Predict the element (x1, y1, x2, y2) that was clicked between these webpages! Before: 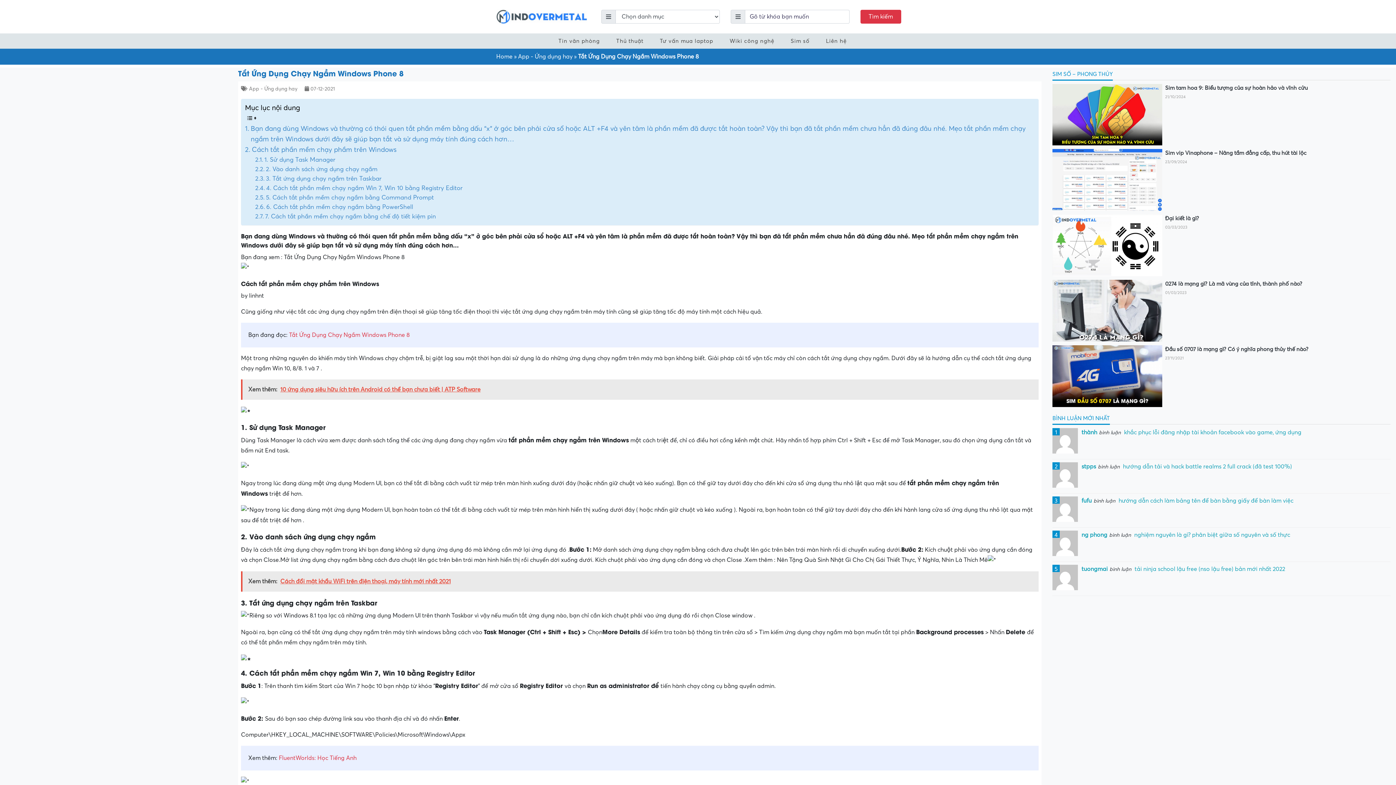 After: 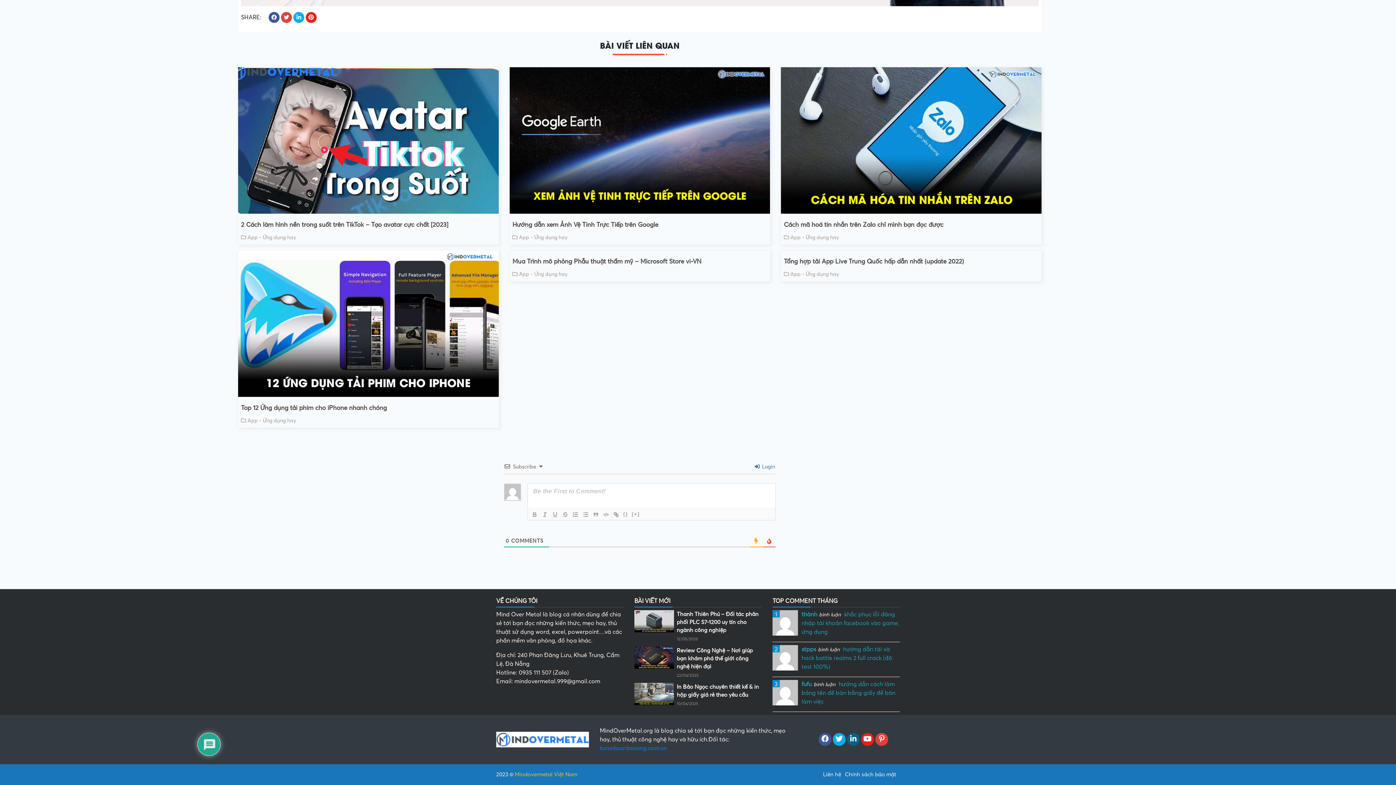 Action: bbox: (255, 202, 413, 211) label: 6. Cách tắt phần mềm chạy ngầm bằng PowerShell